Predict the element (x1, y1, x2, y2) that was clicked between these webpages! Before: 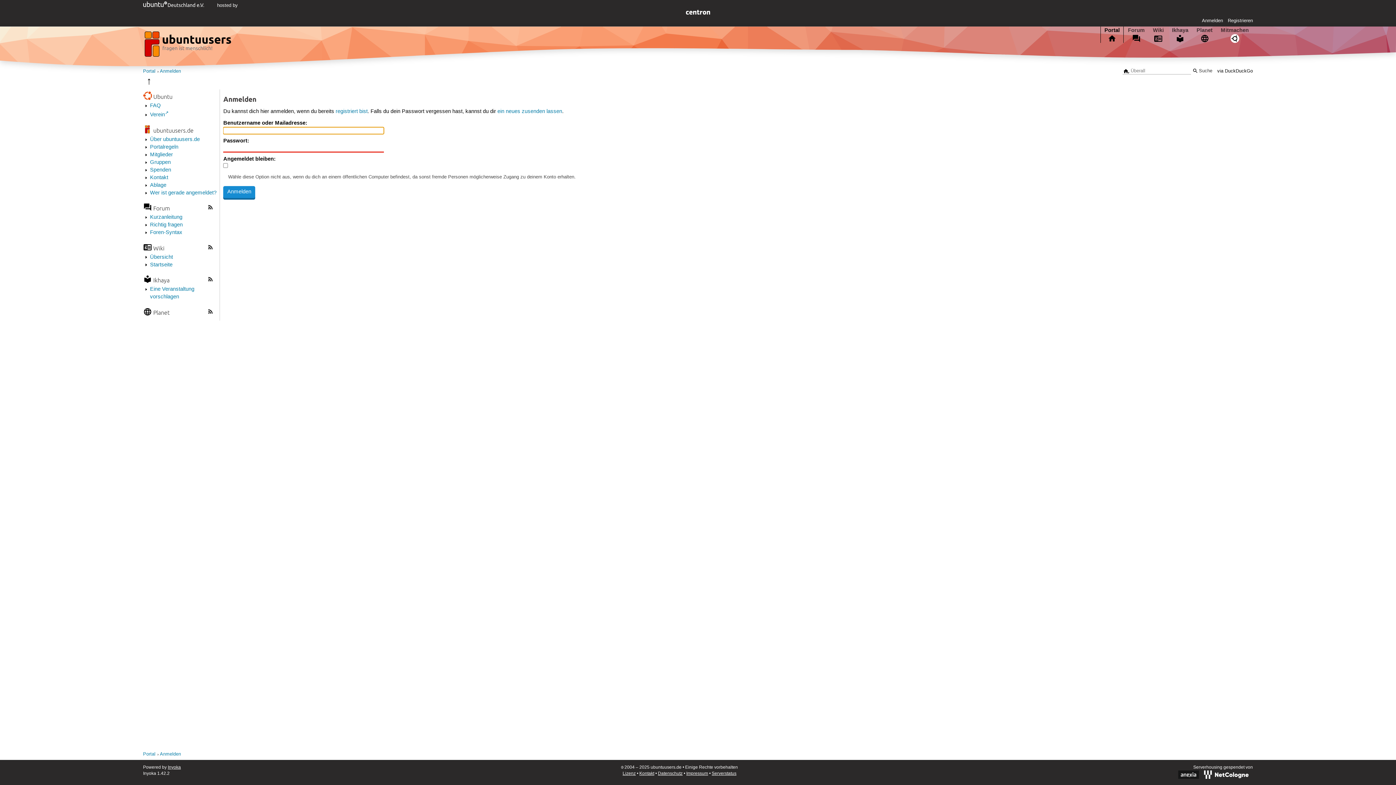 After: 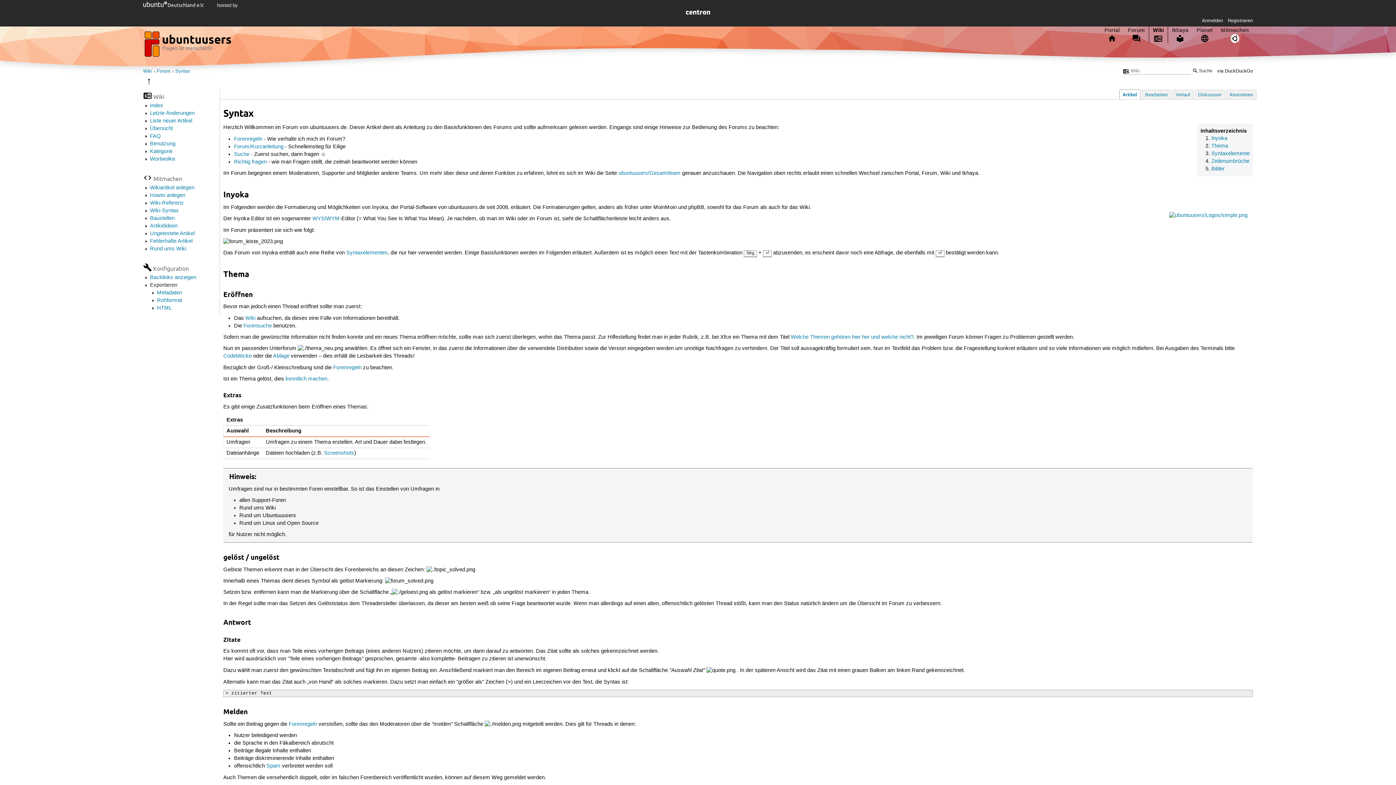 Action: bbox: (150, 229, 182, 236) label: Foren-Syntax